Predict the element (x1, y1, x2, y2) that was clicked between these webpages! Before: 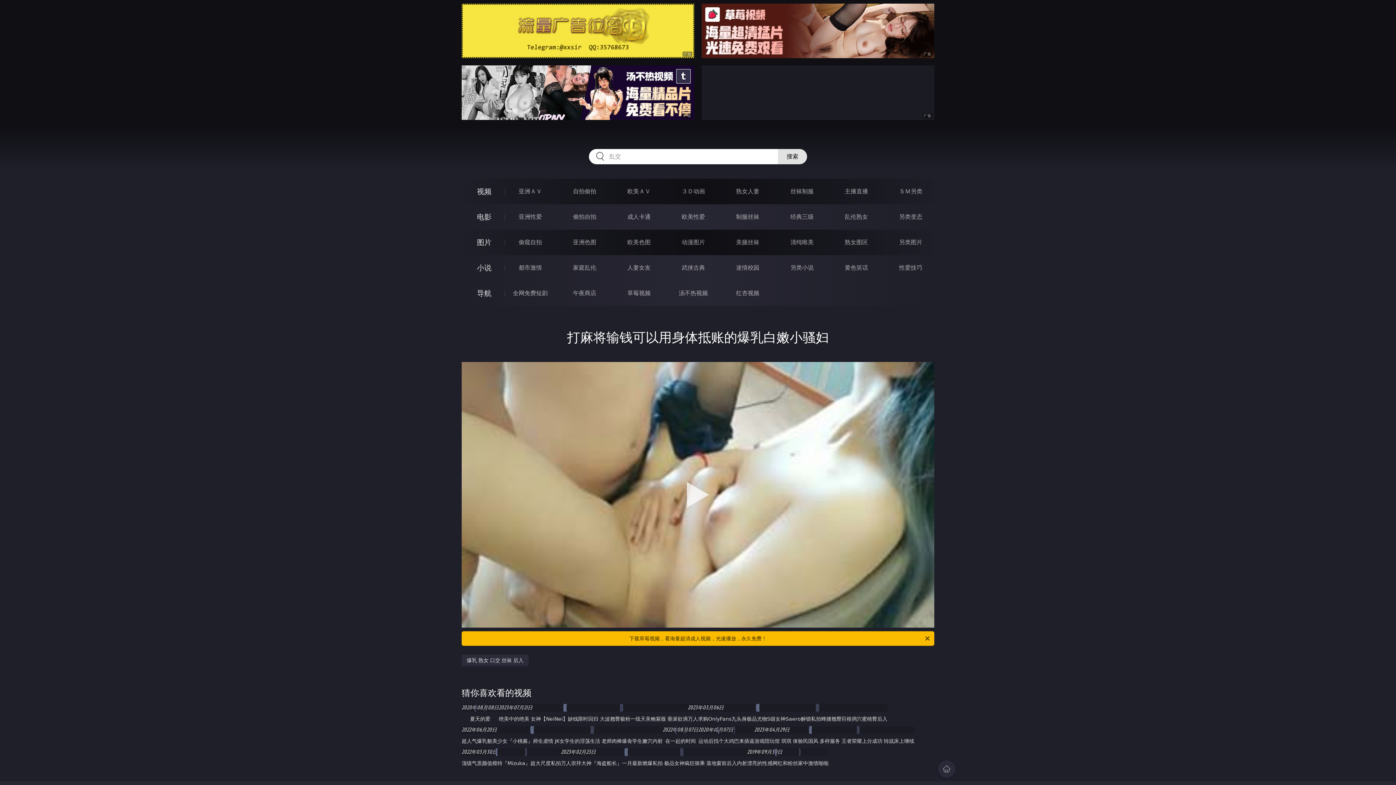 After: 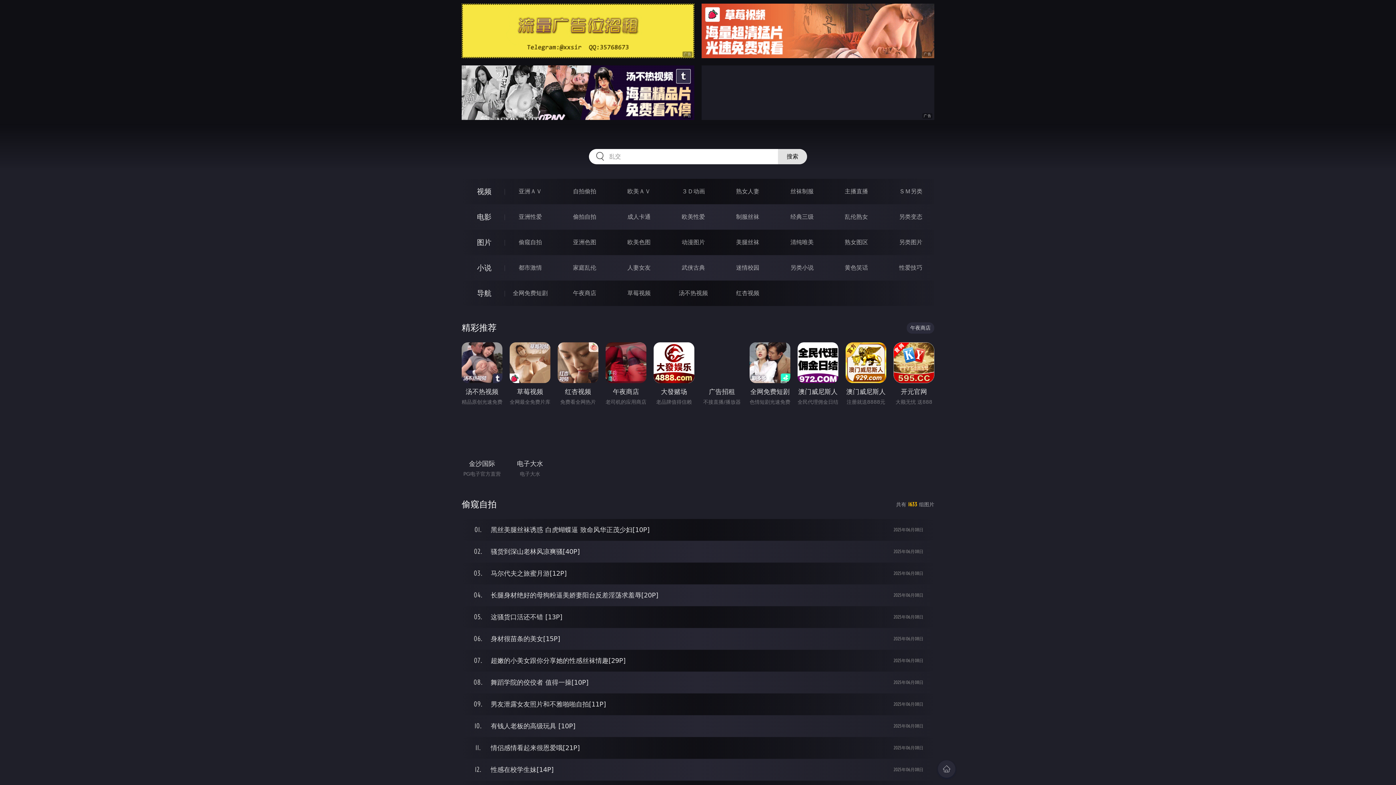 Action: bbox: (518, 238, 542, 245) label: 偷窥自拍